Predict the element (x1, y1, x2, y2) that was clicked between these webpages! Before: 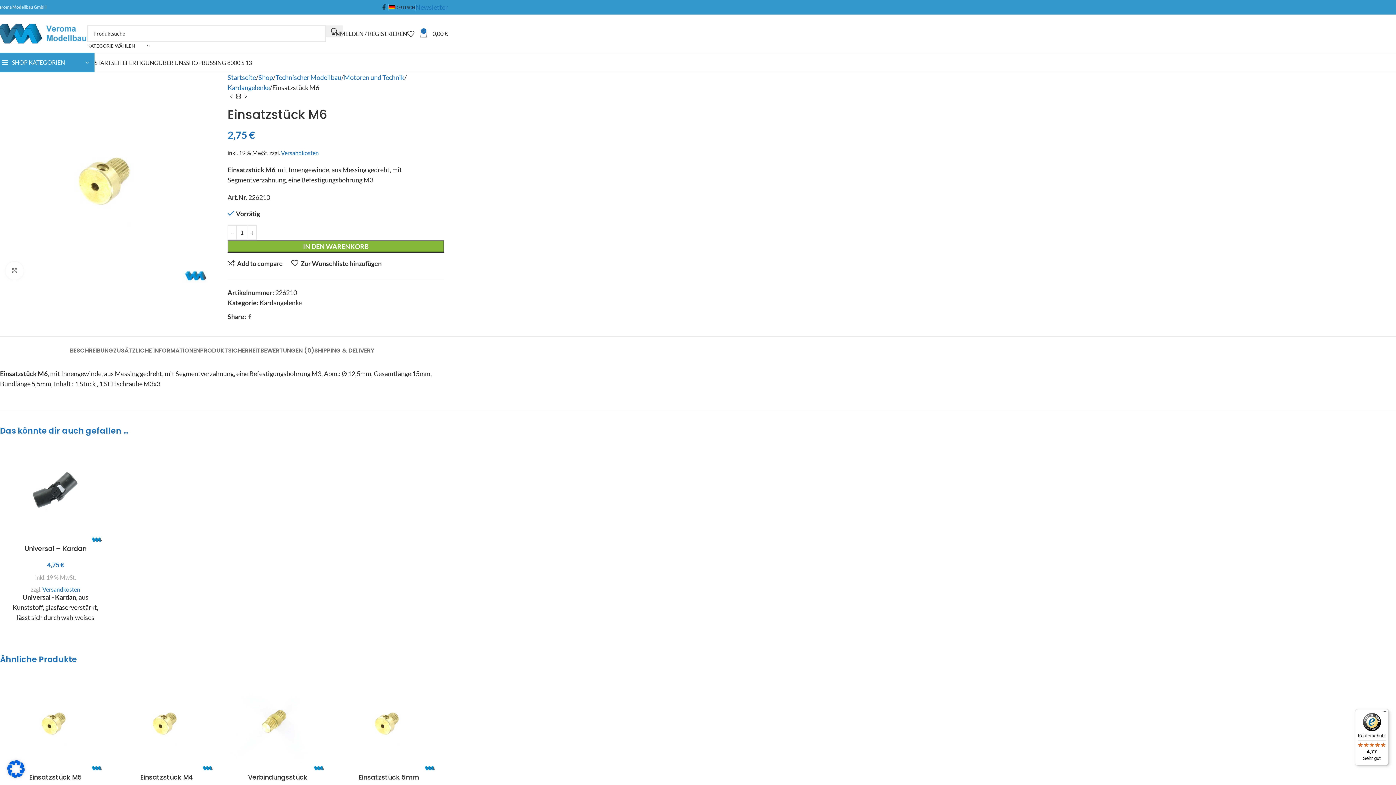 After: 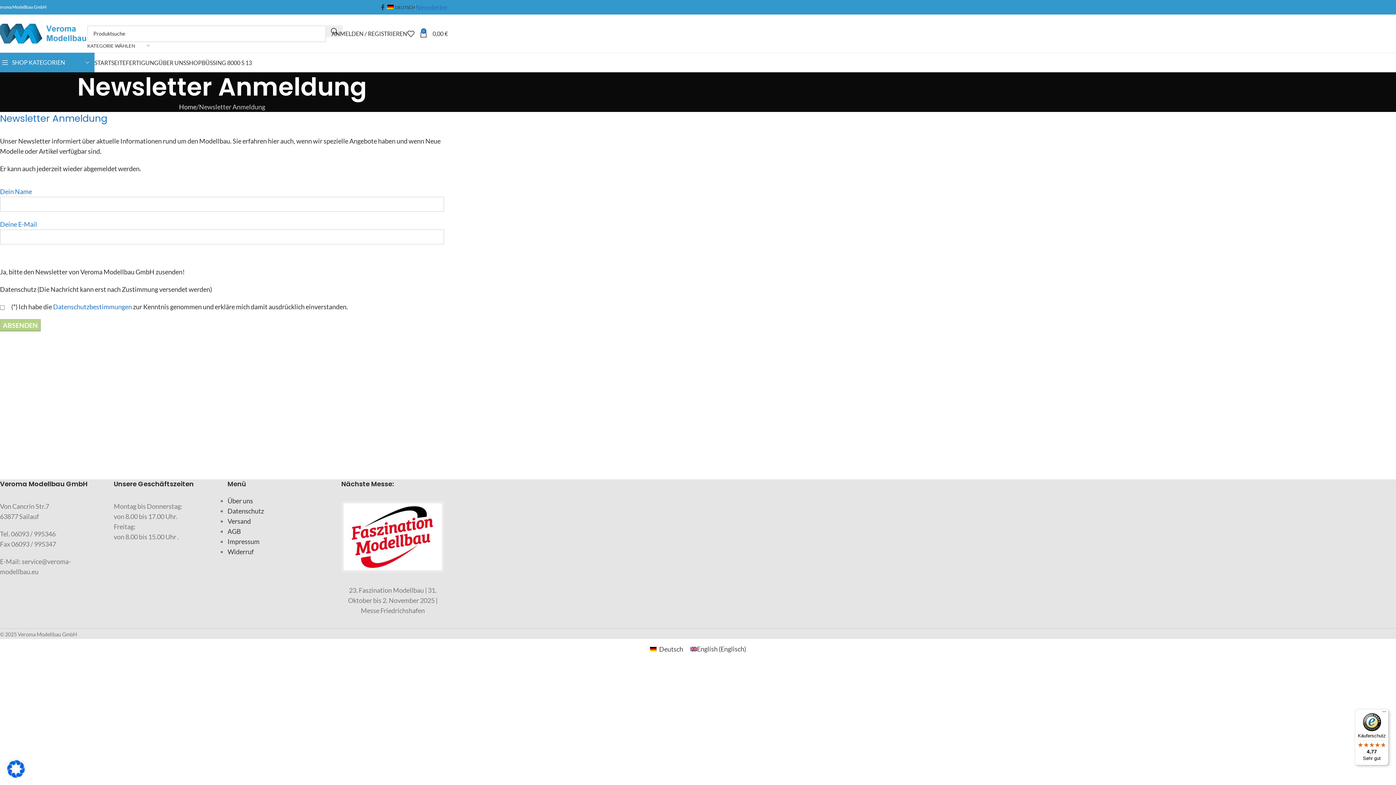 Action: label: Newsletter bbox: (415, 3, 448, 11)